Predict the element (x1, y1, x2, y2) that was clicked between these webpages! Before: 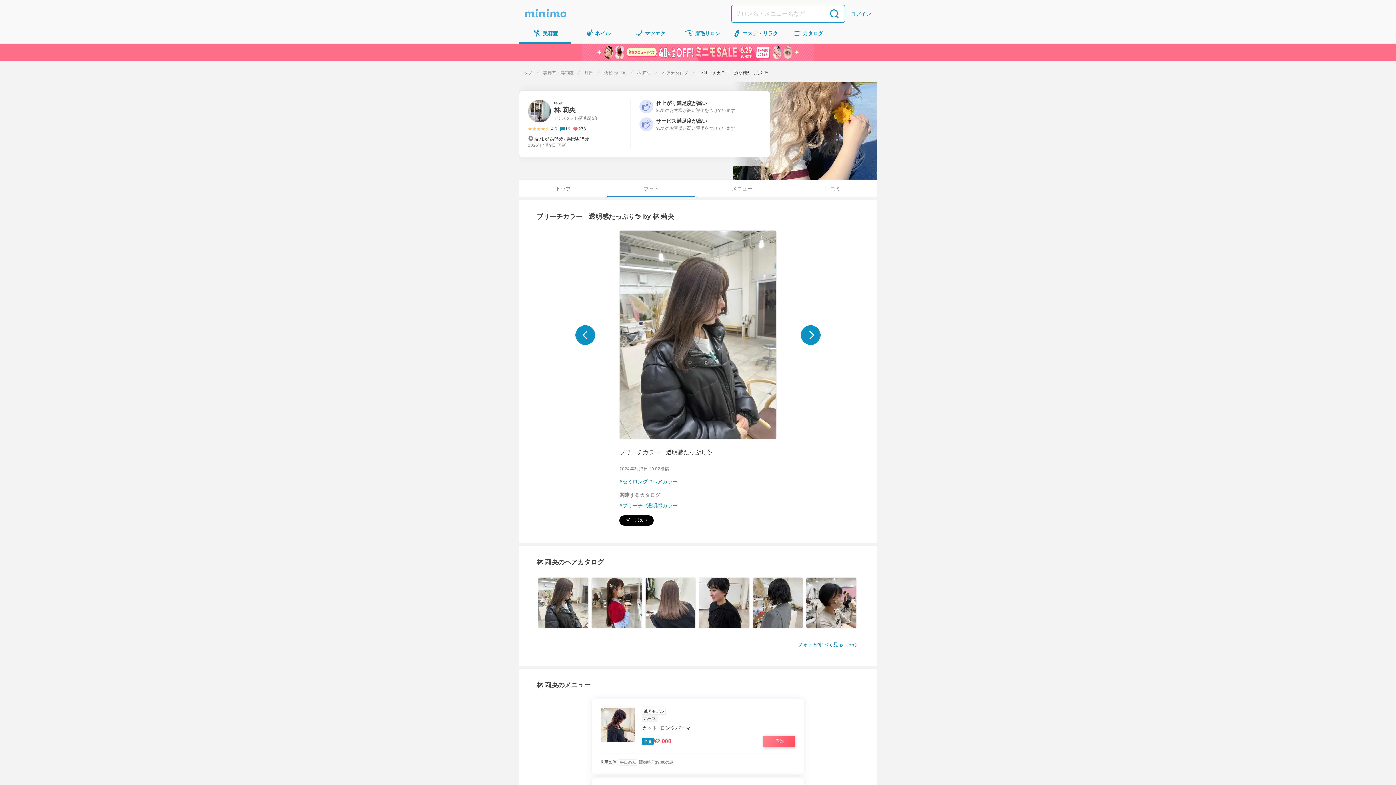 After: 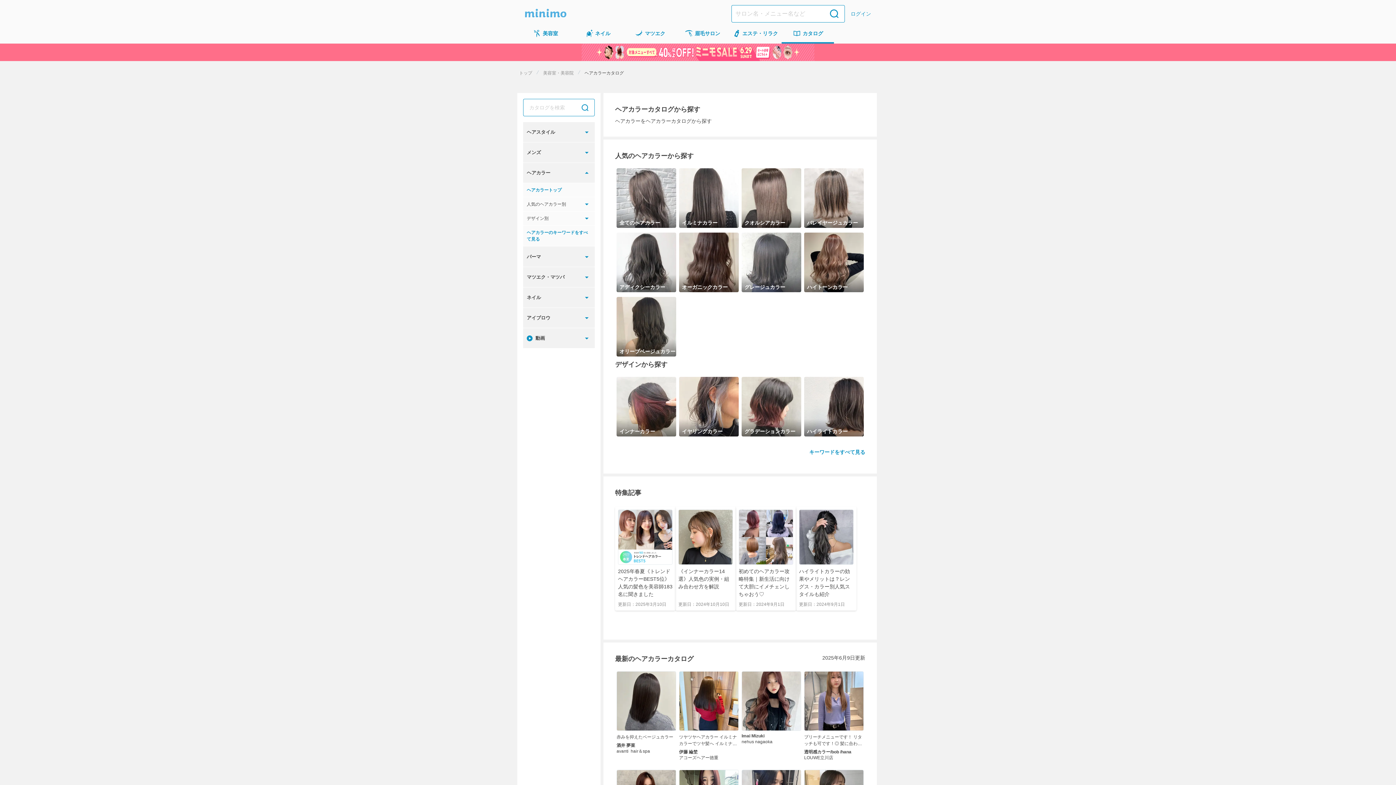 Action: label: ヘアカラー bbox: (649, 479, 677, 484)